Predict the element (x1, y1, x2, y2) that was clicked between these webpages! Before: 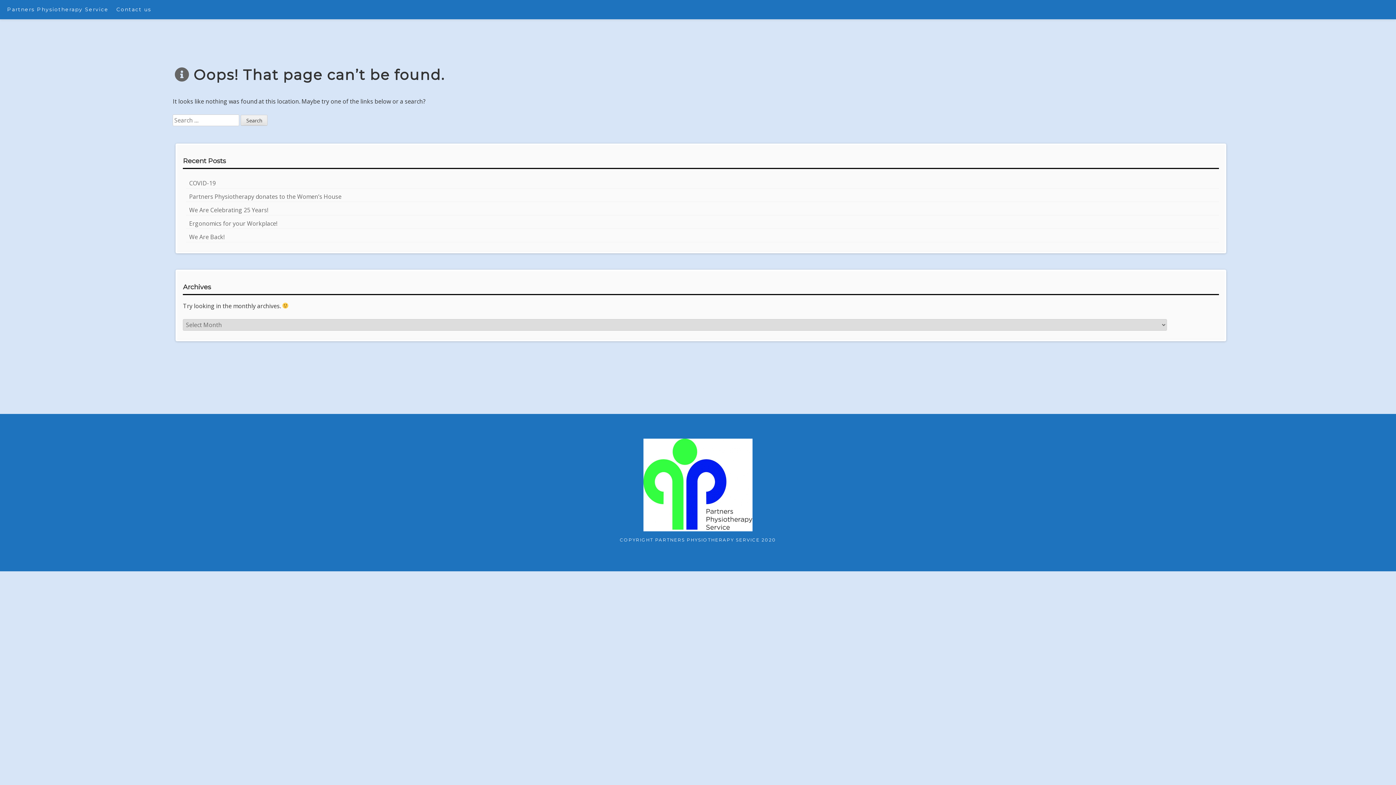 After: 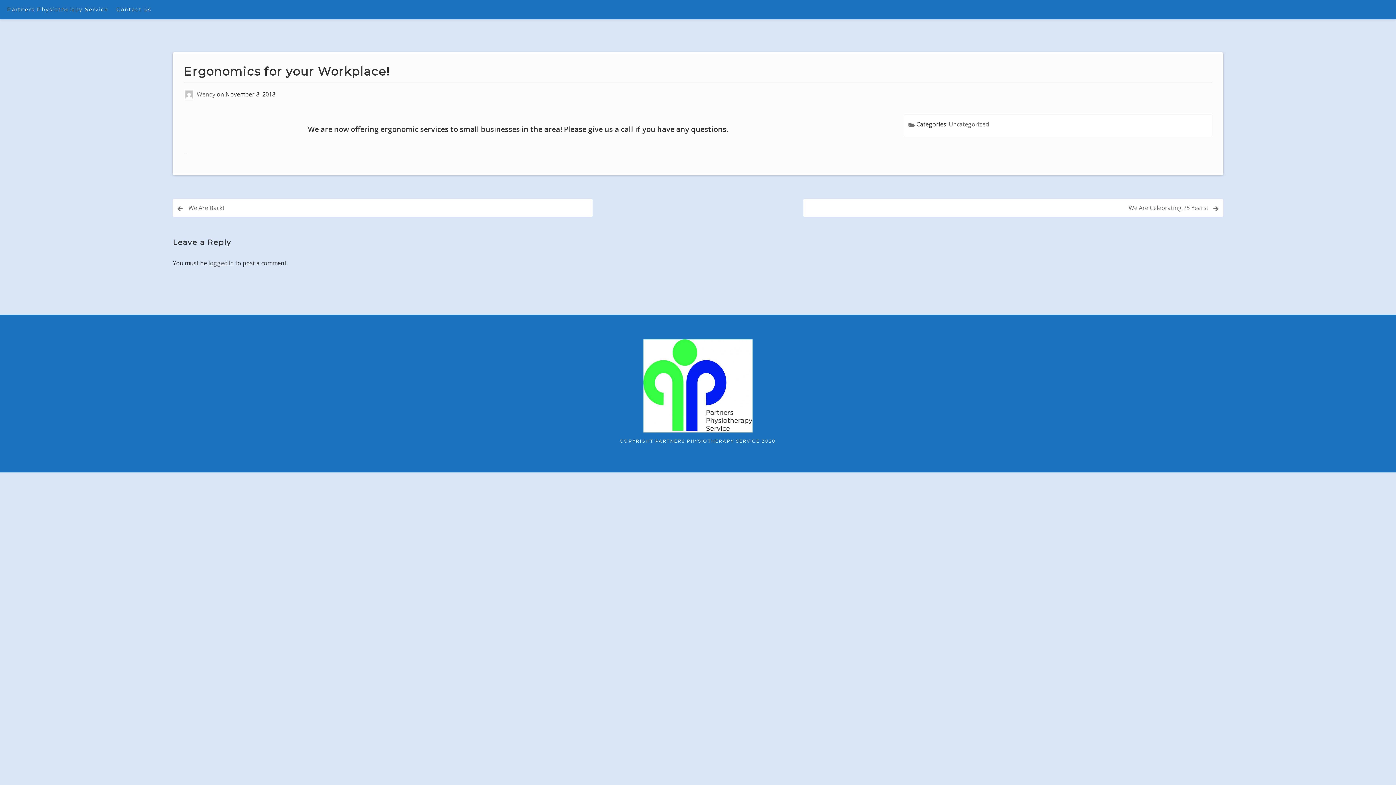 Action: bbox: (189, 219, 277, 227) label: Ergonomics for your Workplace!